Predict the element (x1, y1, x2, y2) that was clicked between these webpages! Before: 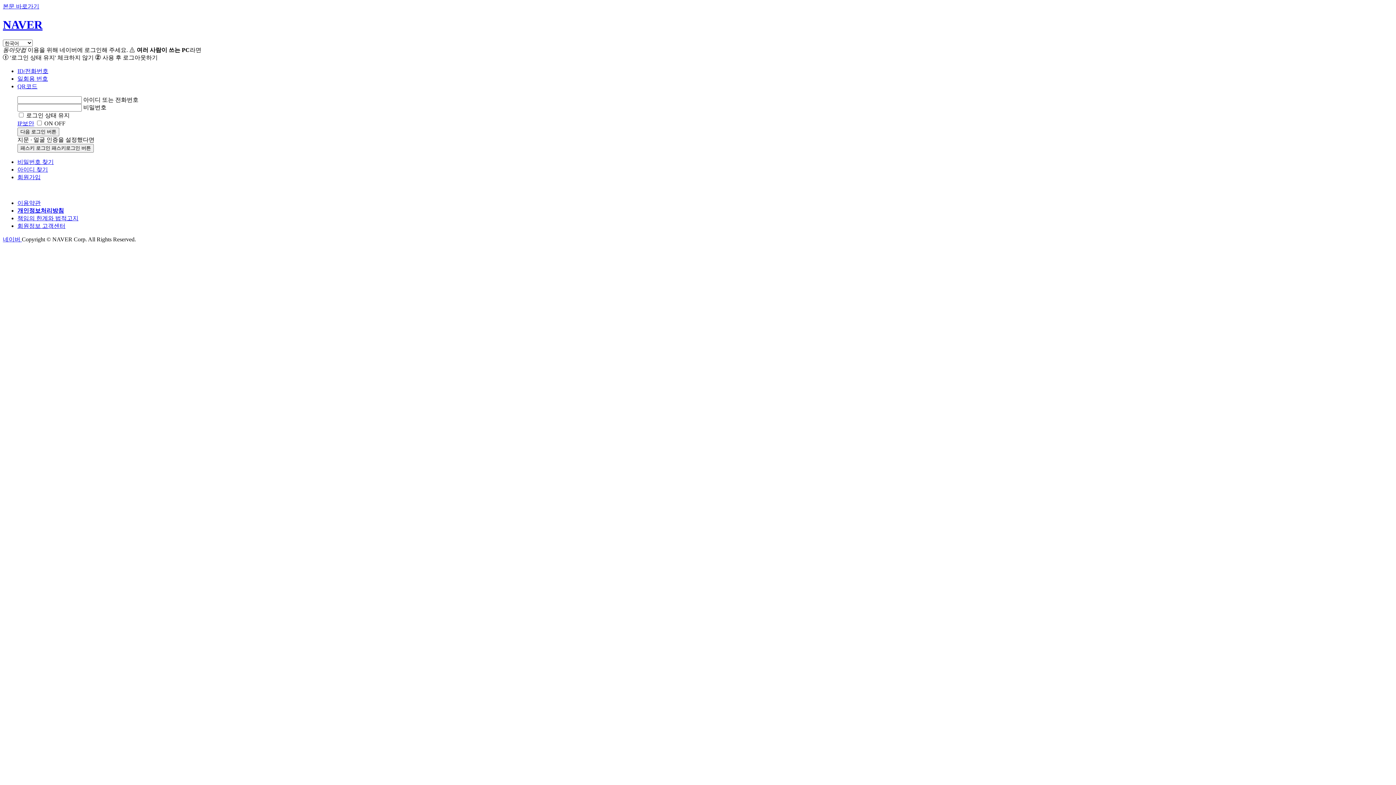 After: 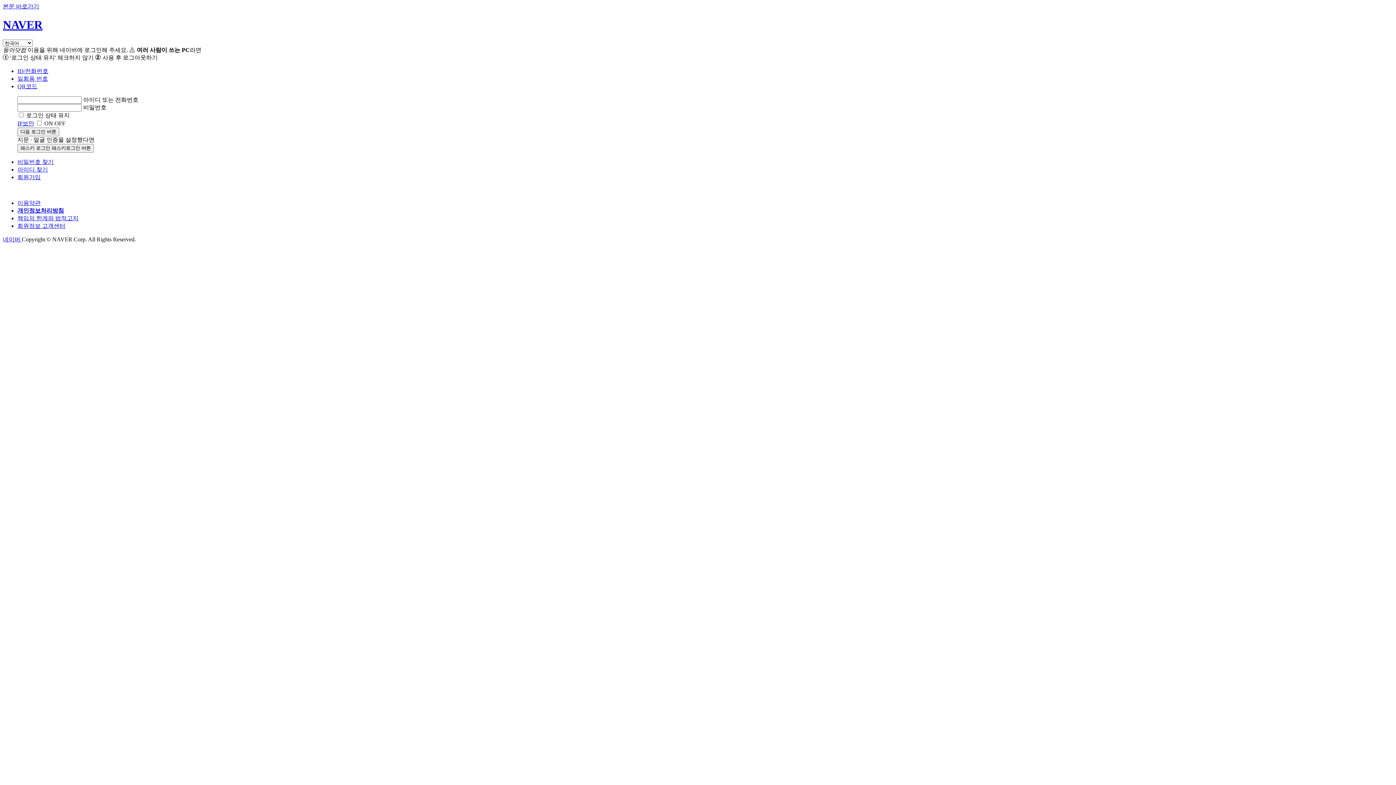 Action: bbox: (17, 166, 48, 172) label: 아이디 찾기